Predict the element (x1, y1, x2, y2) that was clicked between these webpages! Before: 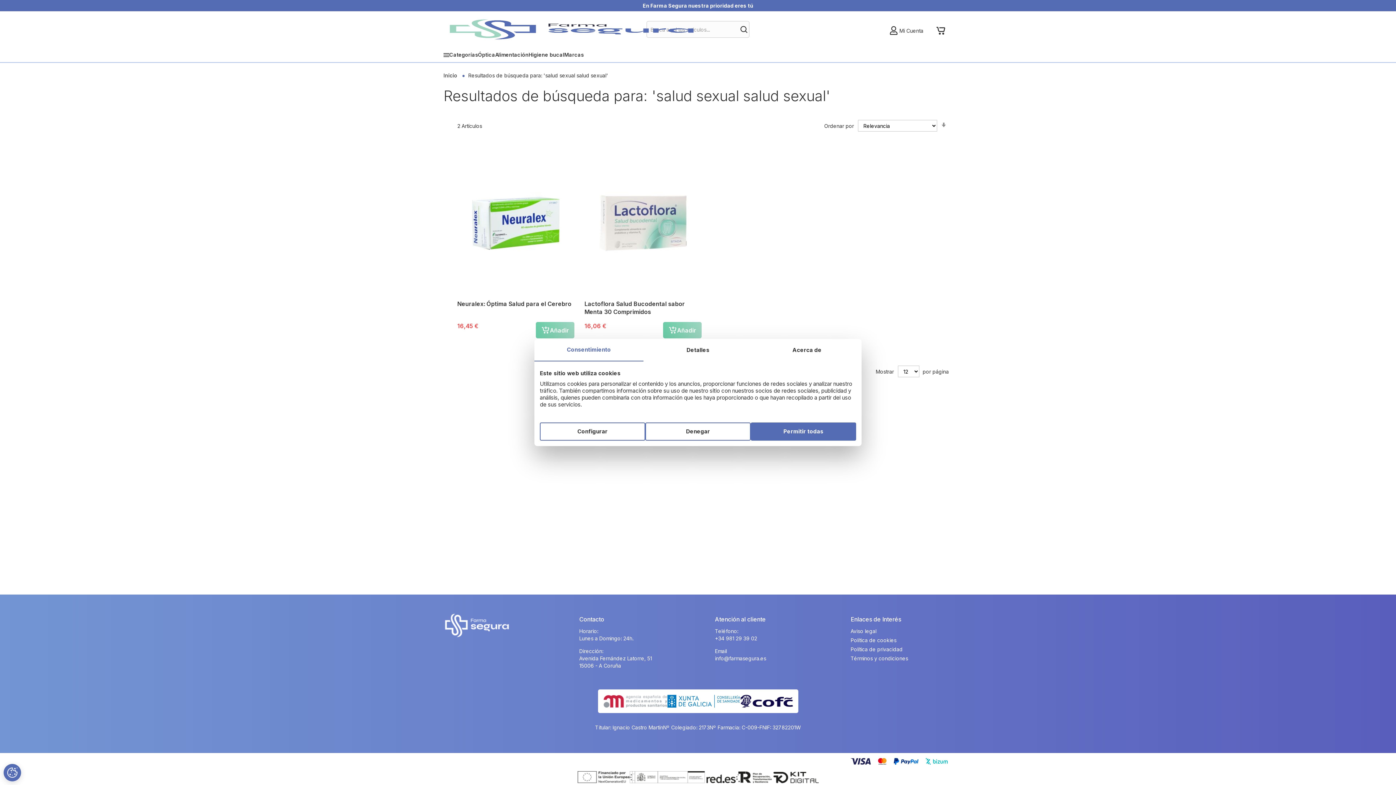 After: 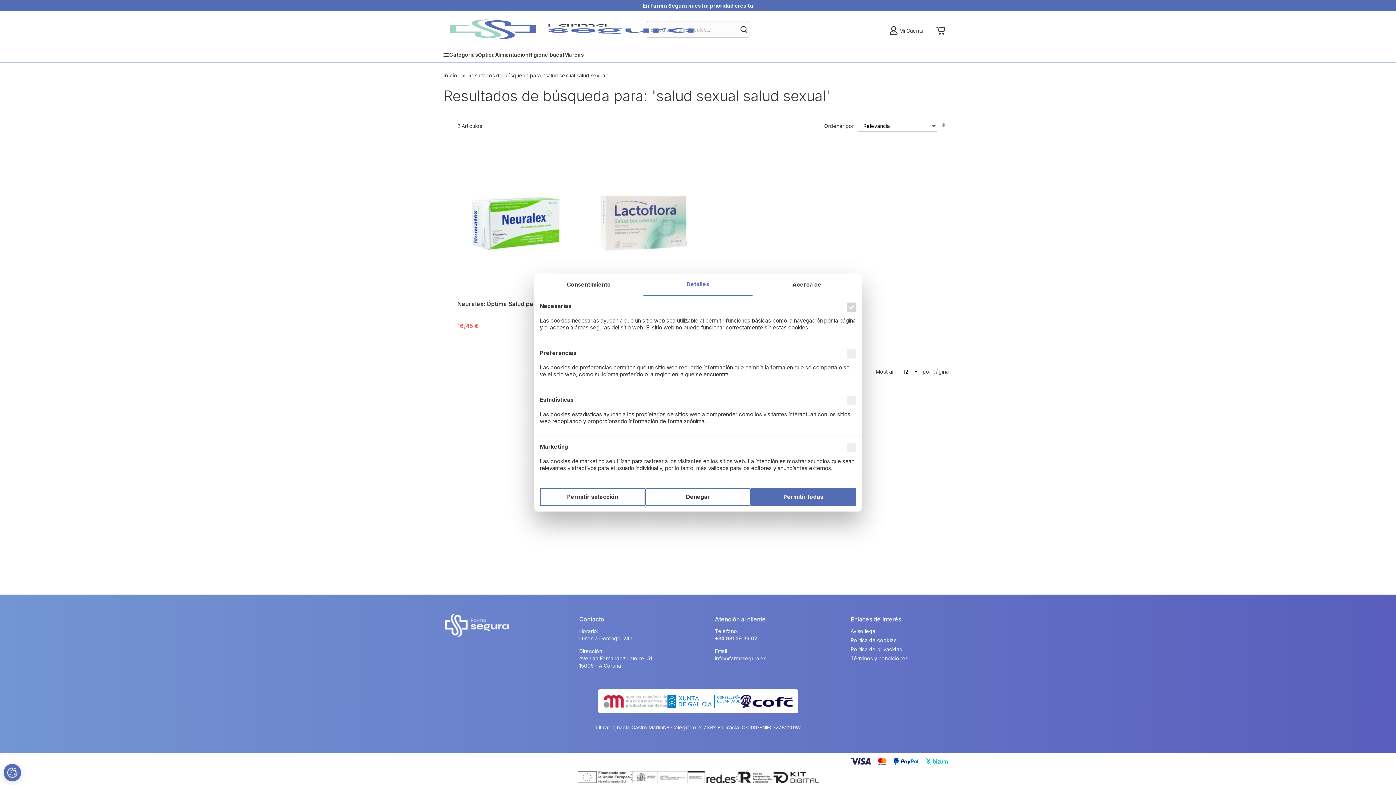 Action: label: Configurar bbox: (540, 422, 645, 440)